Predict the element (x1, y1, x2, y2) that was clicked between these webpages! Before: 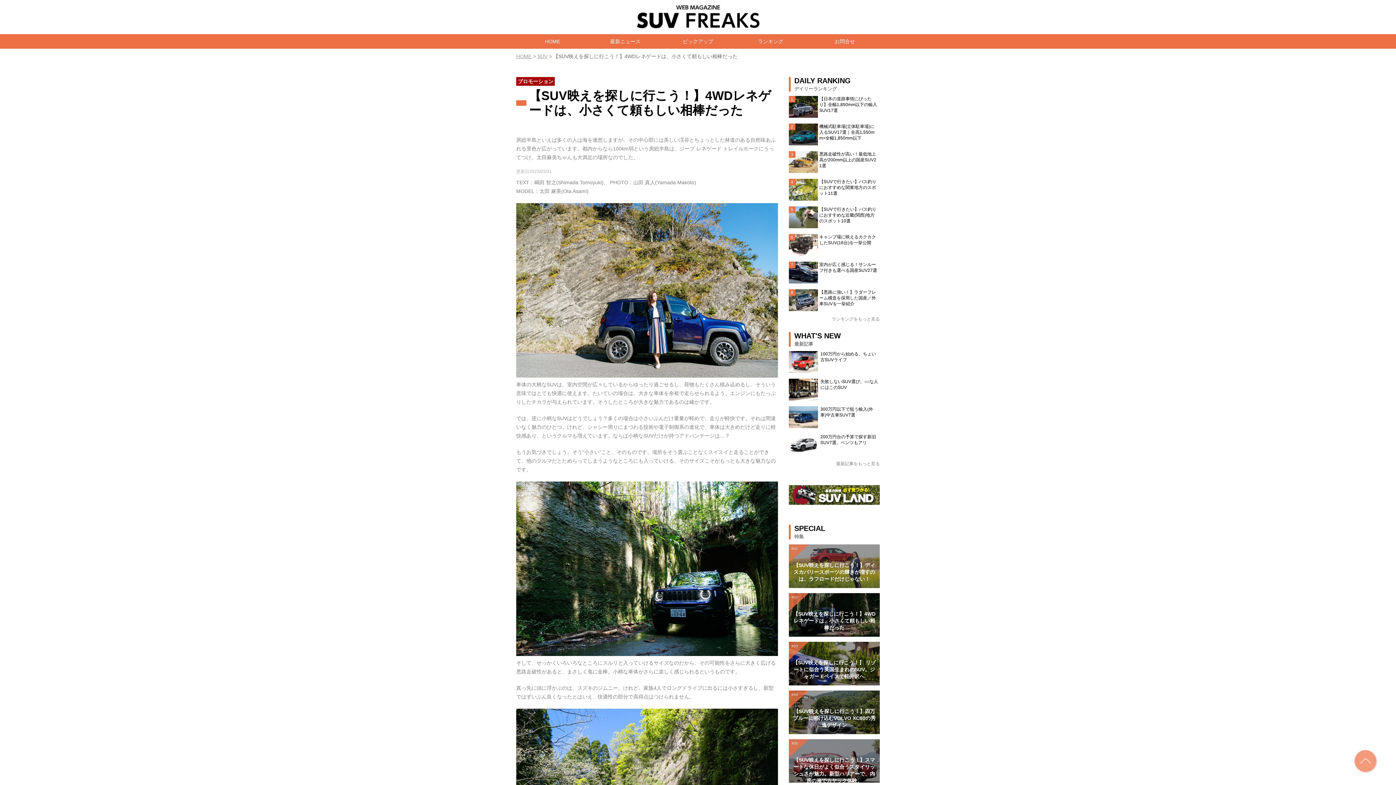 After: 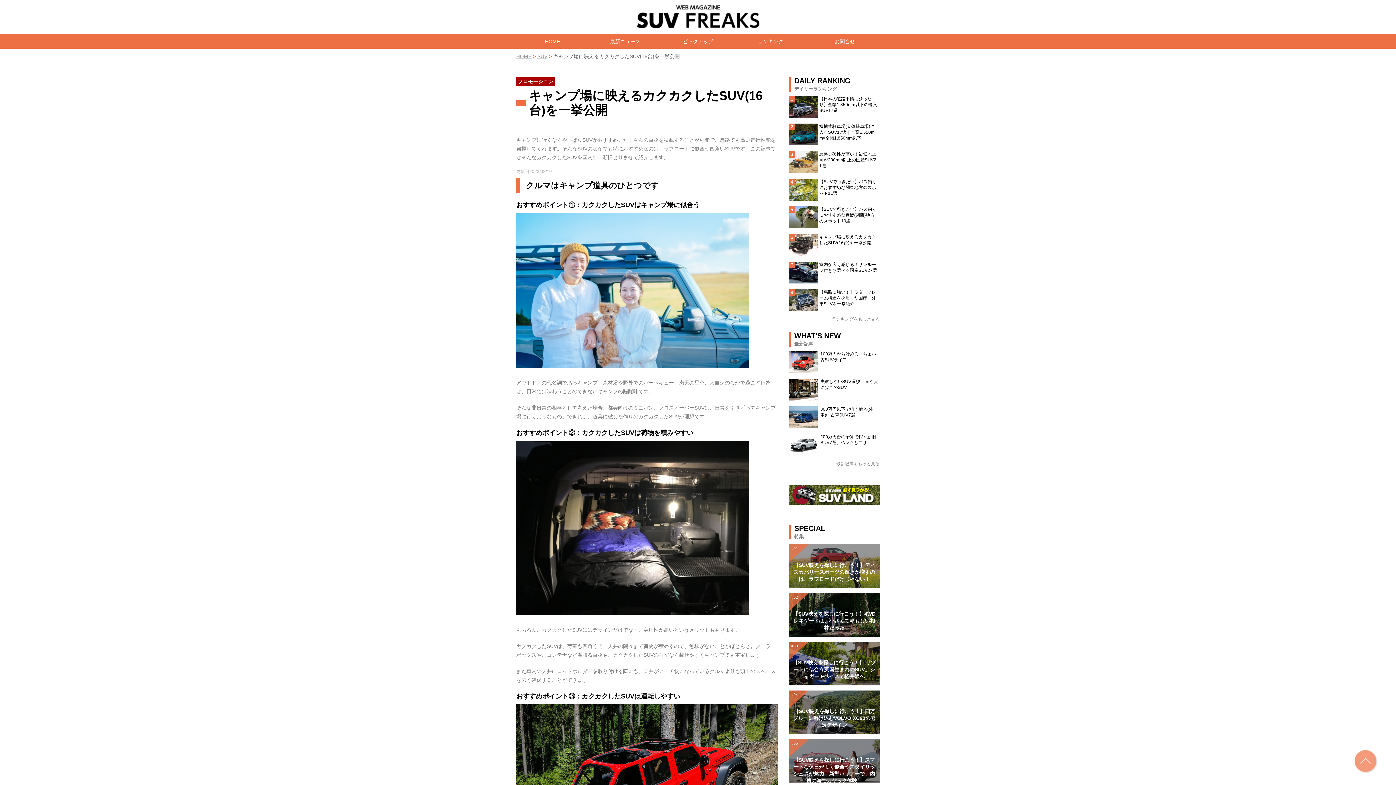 Action: label: キャンプ場に映えるカクカクしたSUV(16台)を一挙公開 bbox: (789, 234, 880, 257)